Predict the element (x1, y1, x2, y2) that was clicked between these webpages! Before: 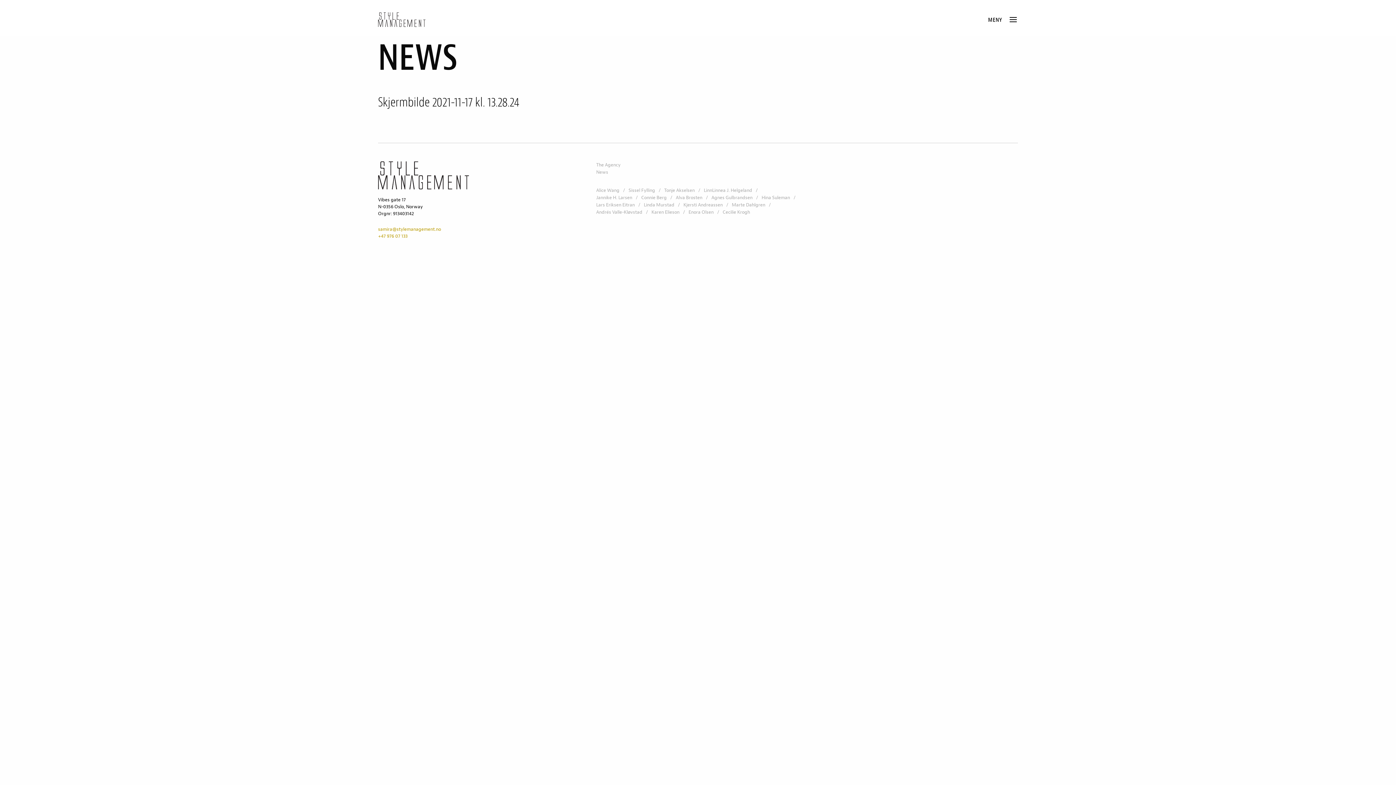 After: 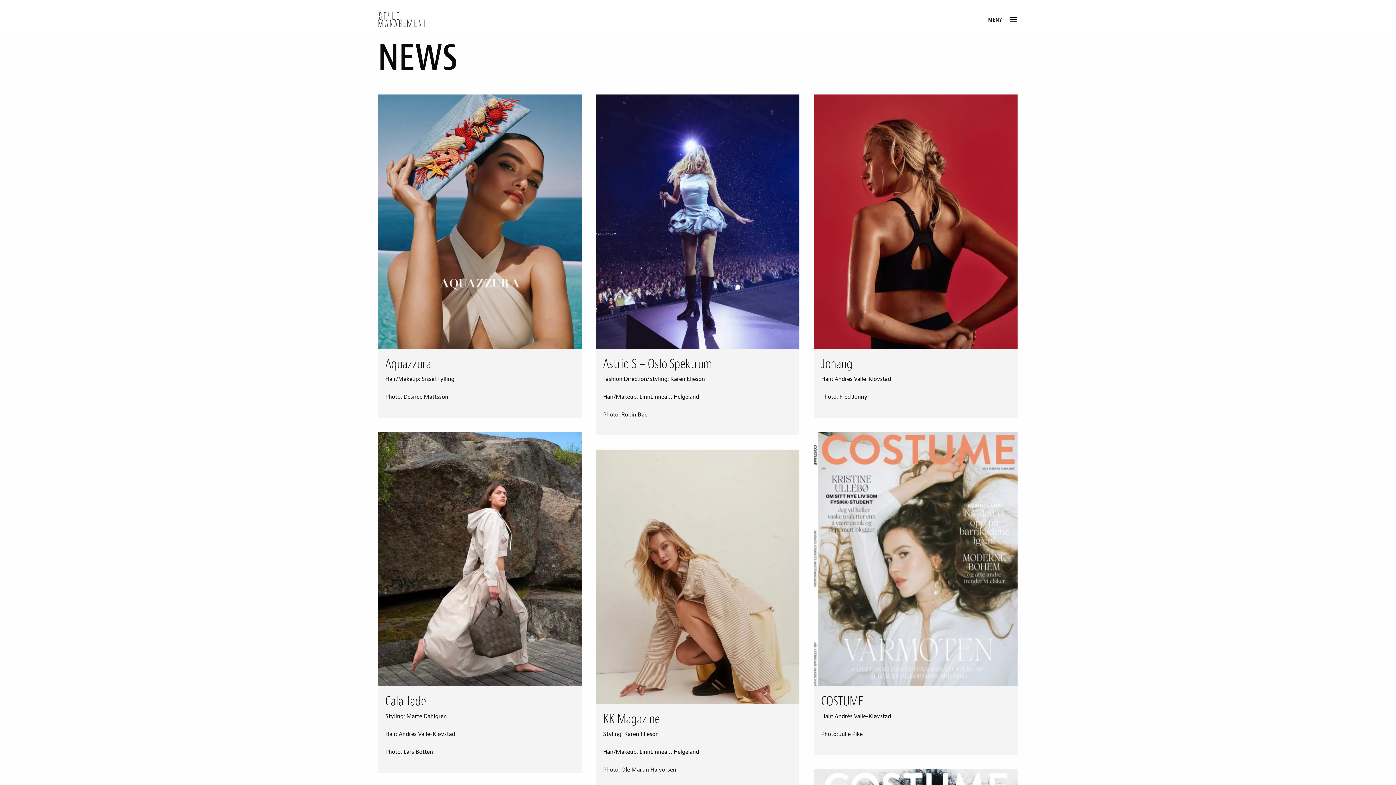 Action: label: News bbox: (596, 169, 608, 175)